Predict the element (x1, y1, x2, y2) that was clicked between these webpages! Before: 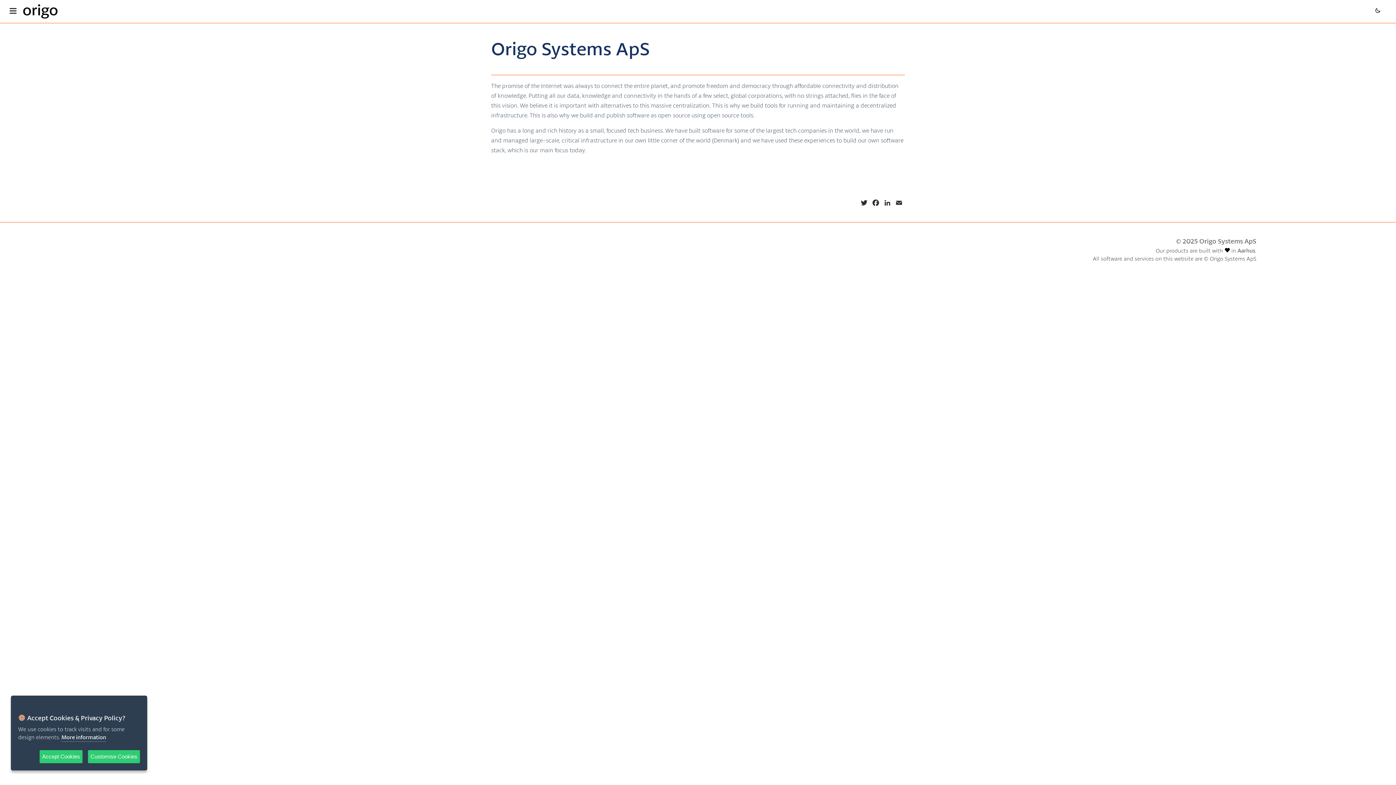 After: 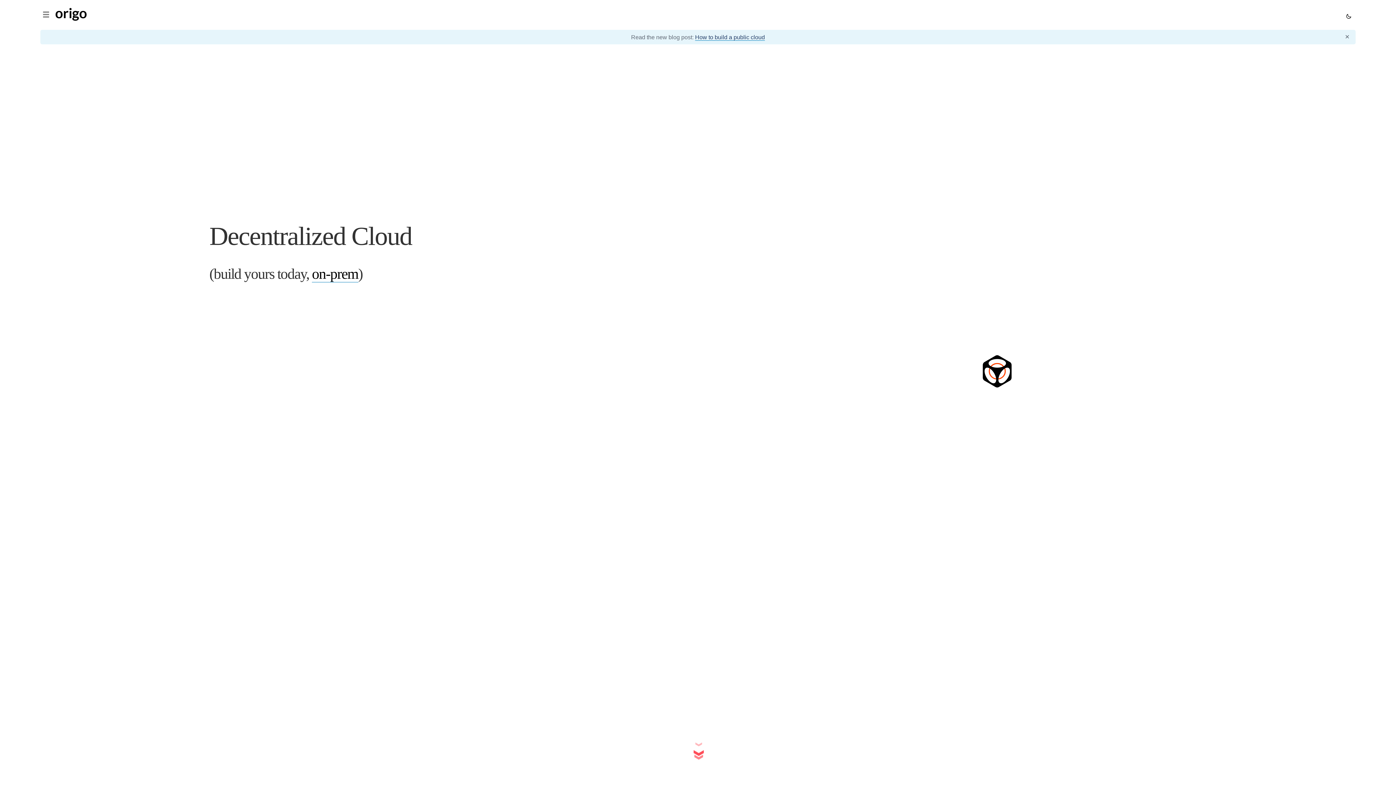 Action: label: origo bbox: (15, 9, 126, 16)